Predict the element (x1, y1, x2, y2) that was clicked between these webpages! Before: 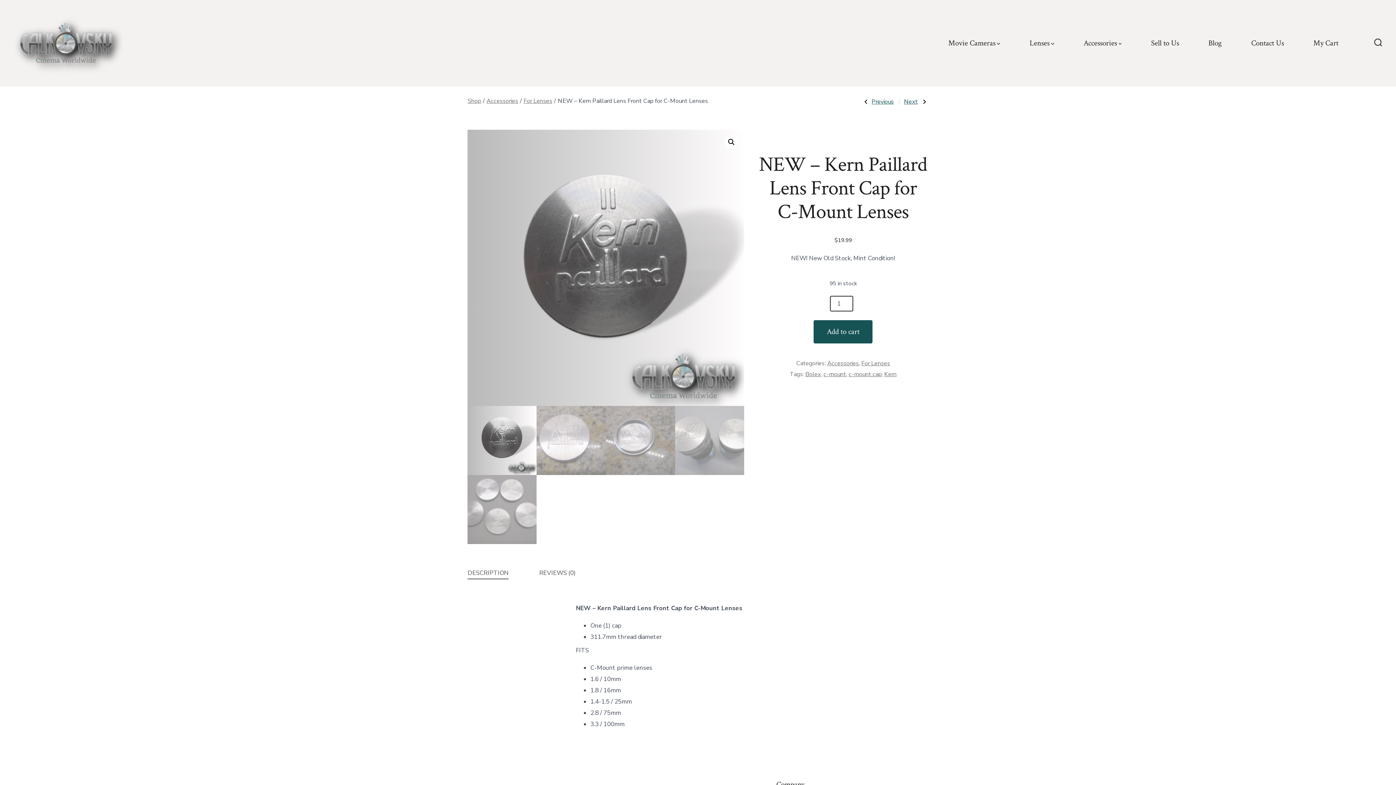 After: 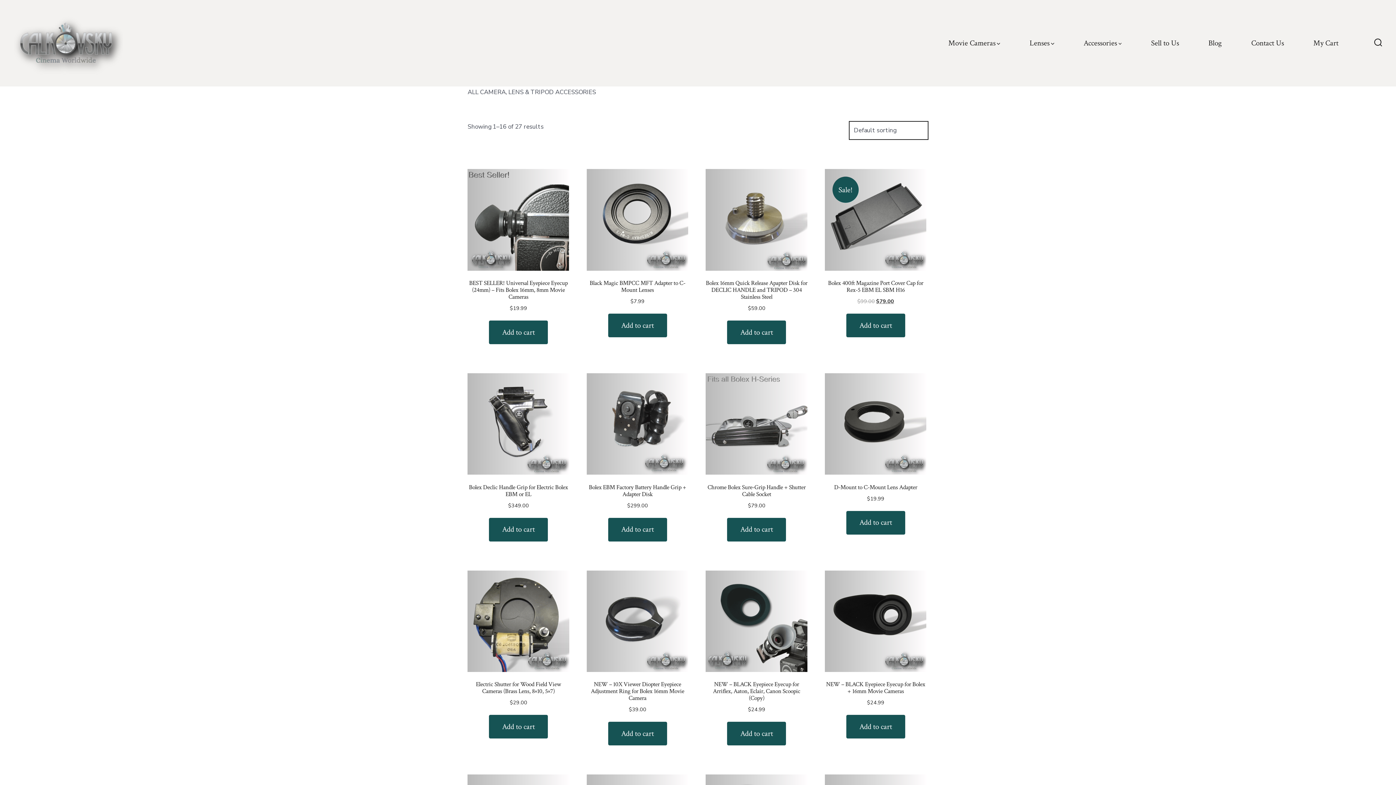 Action: bbox: (1083, 36, 1121, 50) label: Accessories